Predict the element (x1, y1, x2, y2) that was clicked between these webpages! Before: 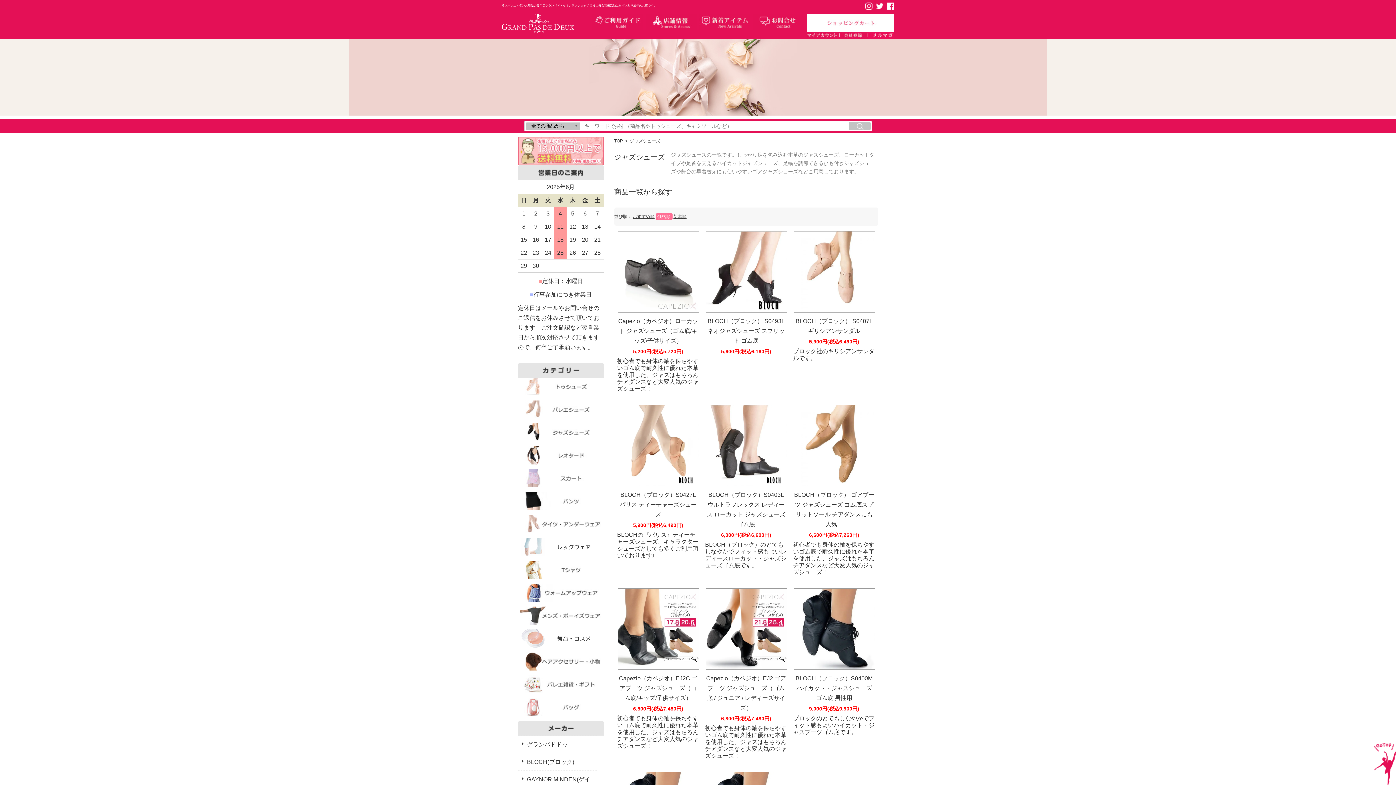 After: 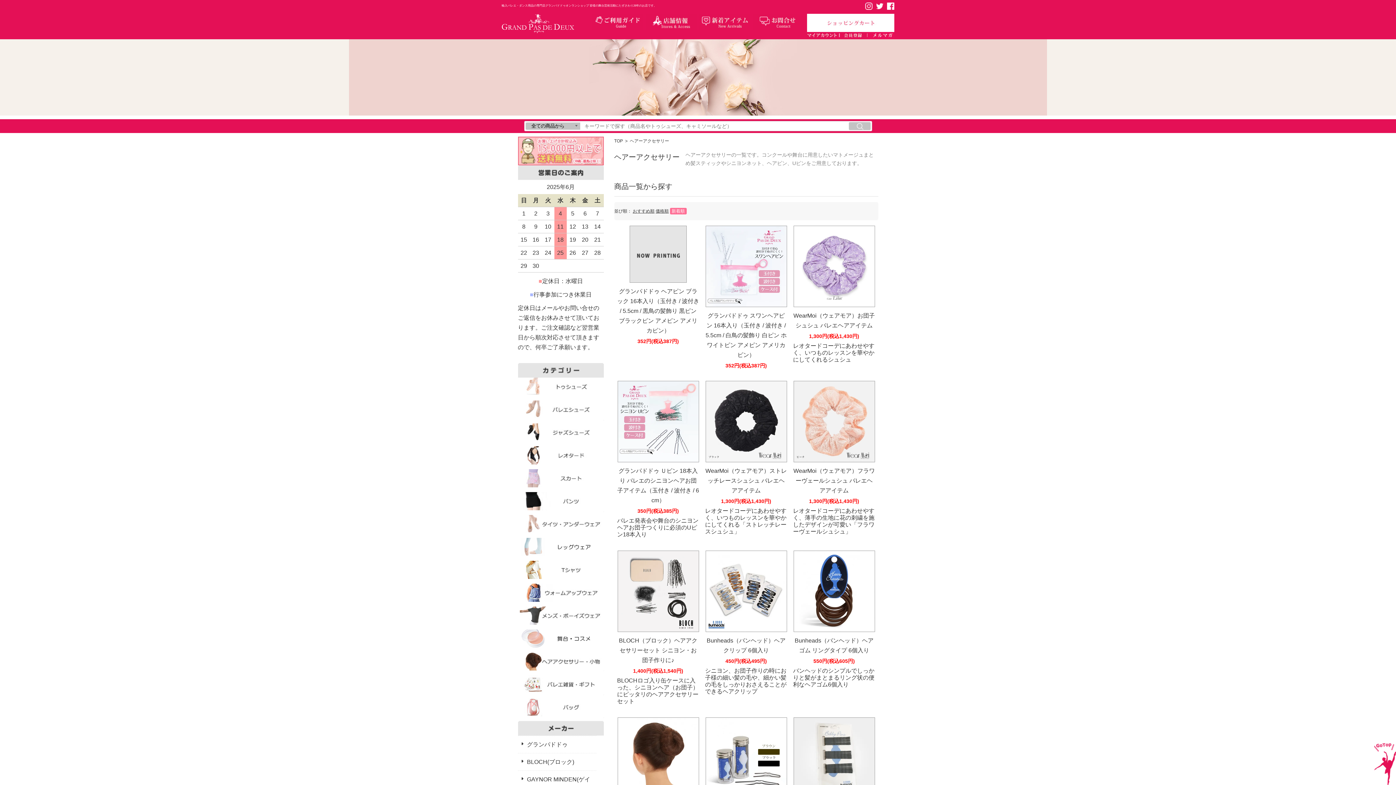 Action: label: ヘアアクセサリー bbox: (518, 654, 603, 675)